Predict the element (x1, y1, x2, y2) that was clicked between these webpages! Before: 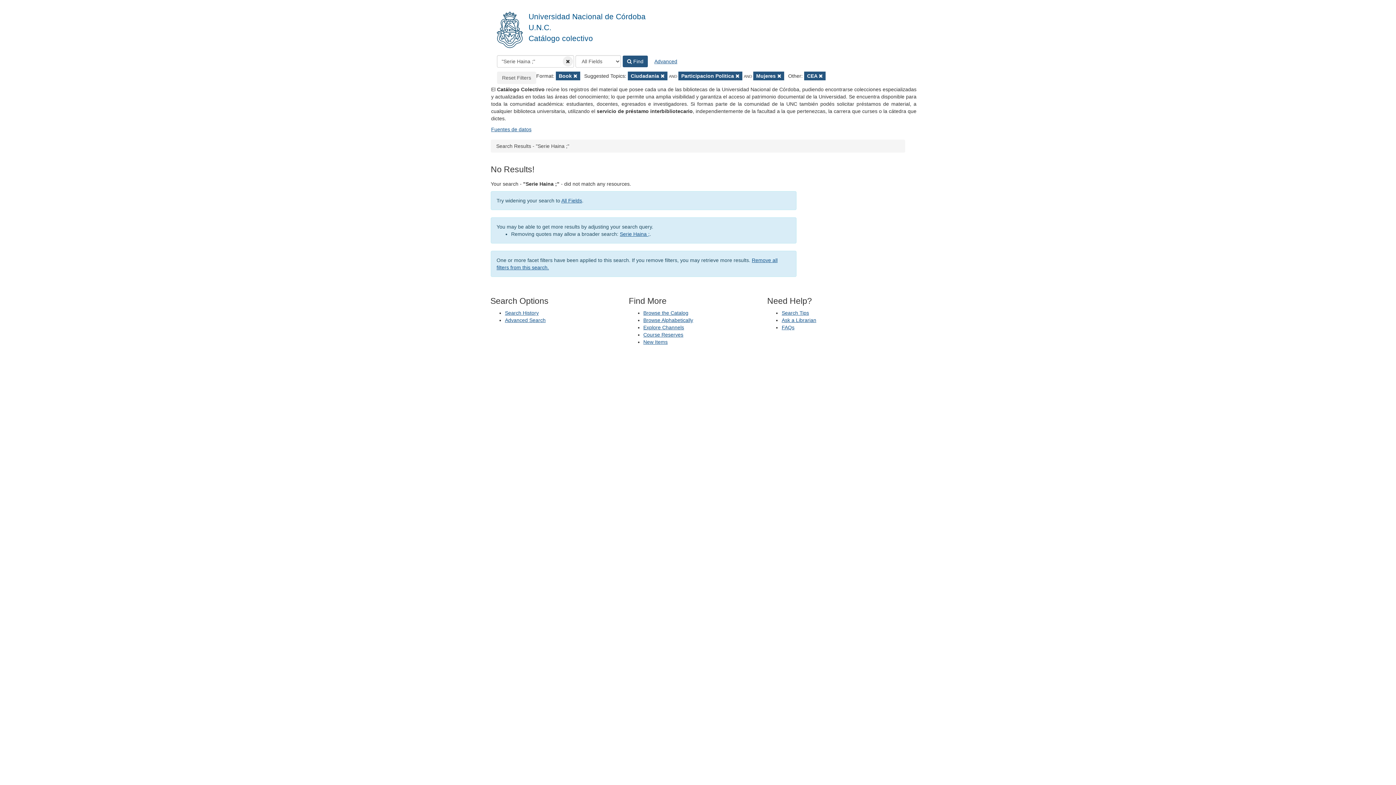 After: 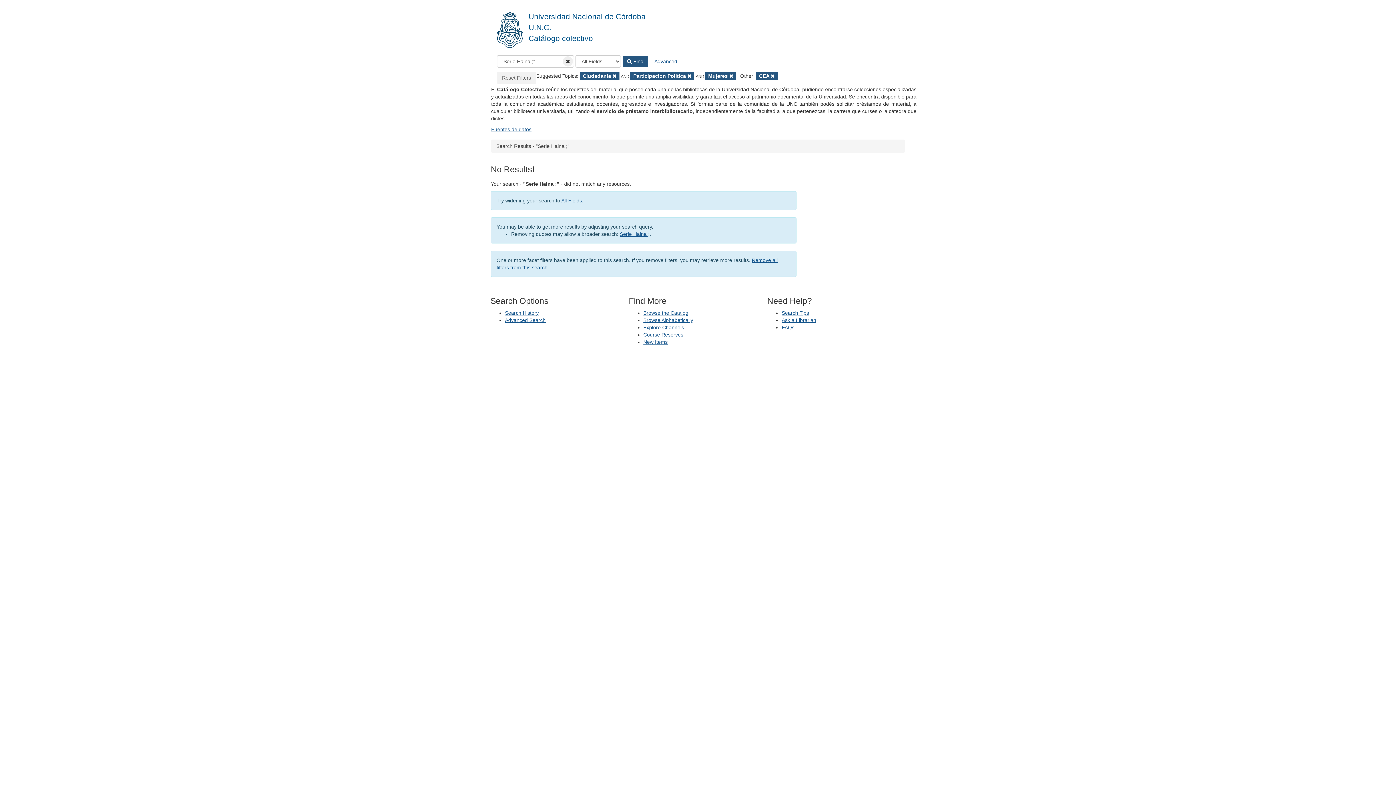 Action: label: Remove Filter
Book  bbox: (556, 71, 580, 80)